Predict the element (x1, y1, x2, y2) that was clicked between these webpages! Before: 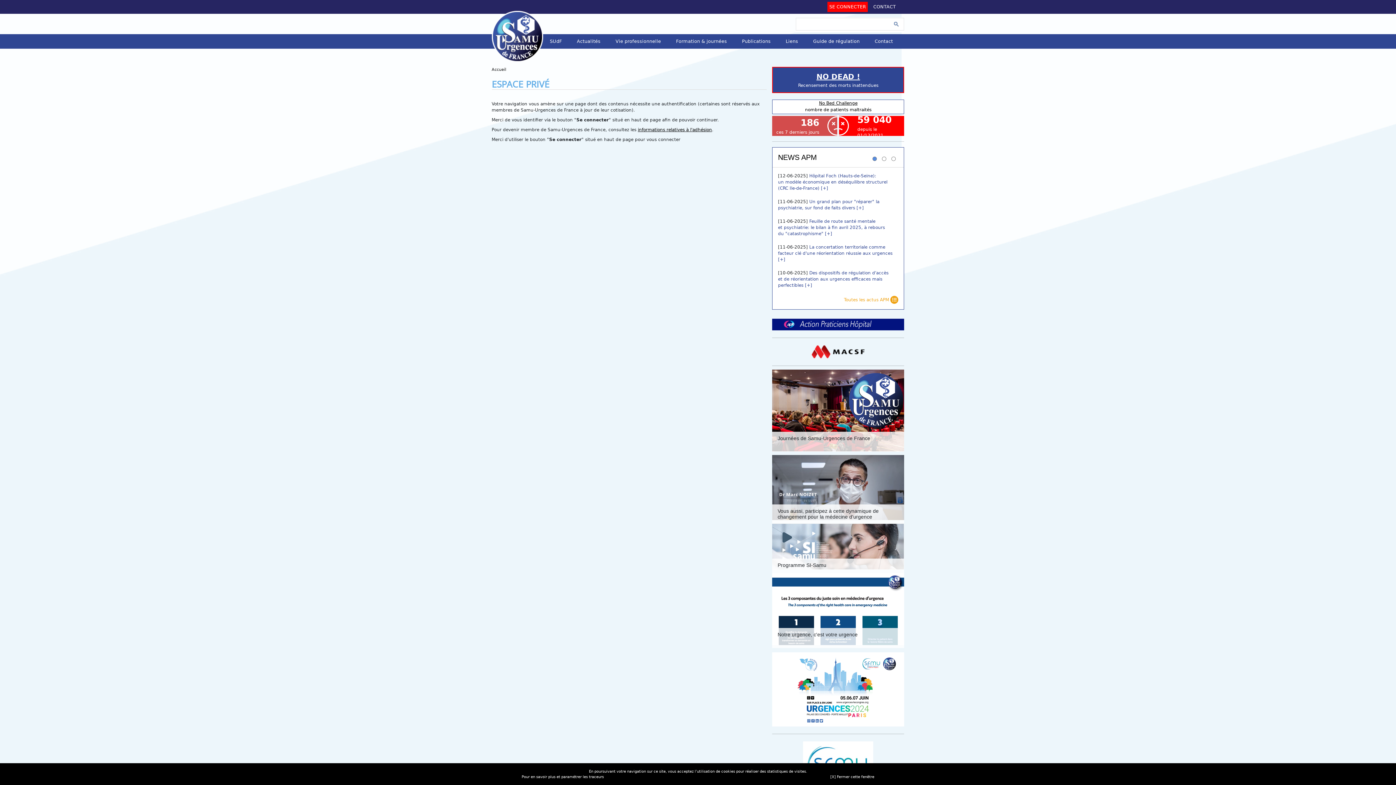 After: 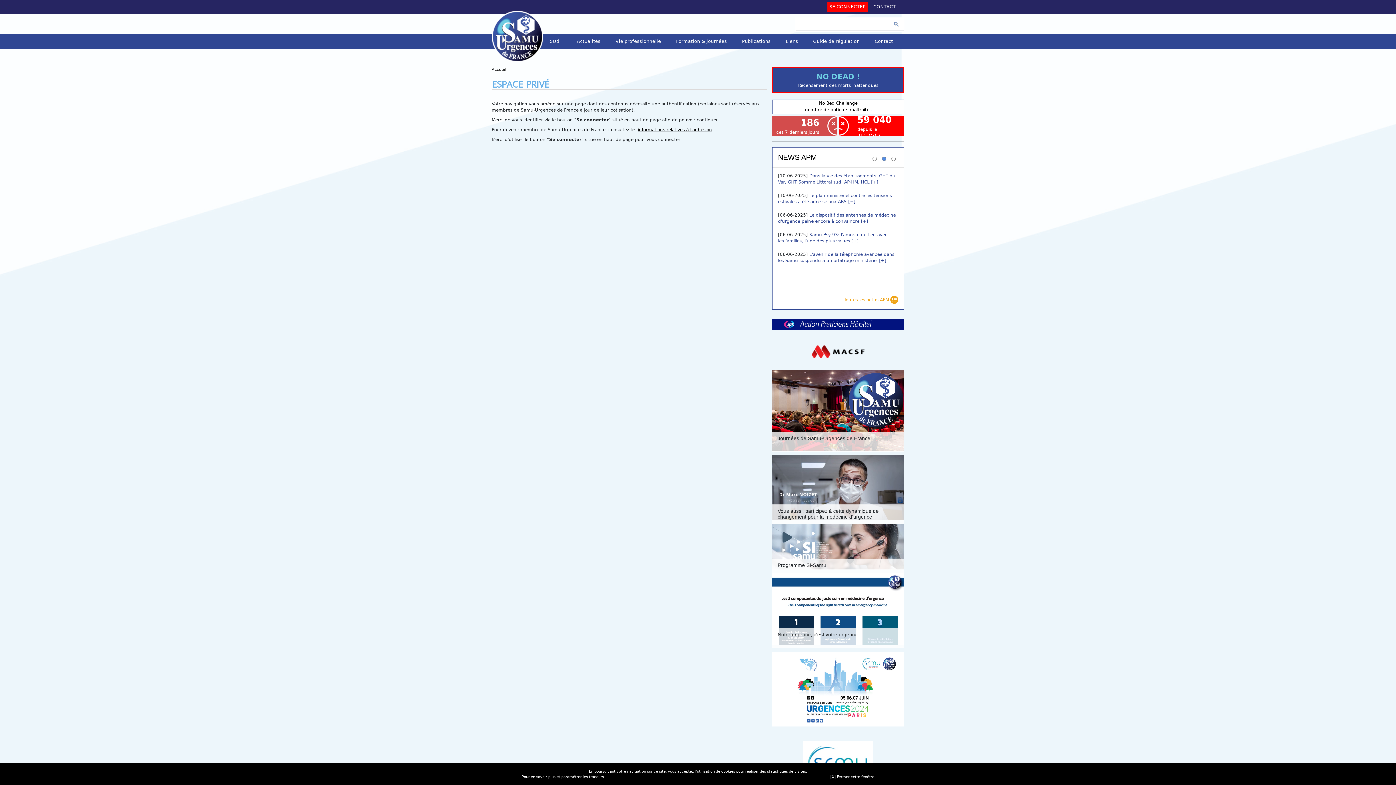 Action: label: NO DEAD ! bbox: (816, 72, 860, 81)